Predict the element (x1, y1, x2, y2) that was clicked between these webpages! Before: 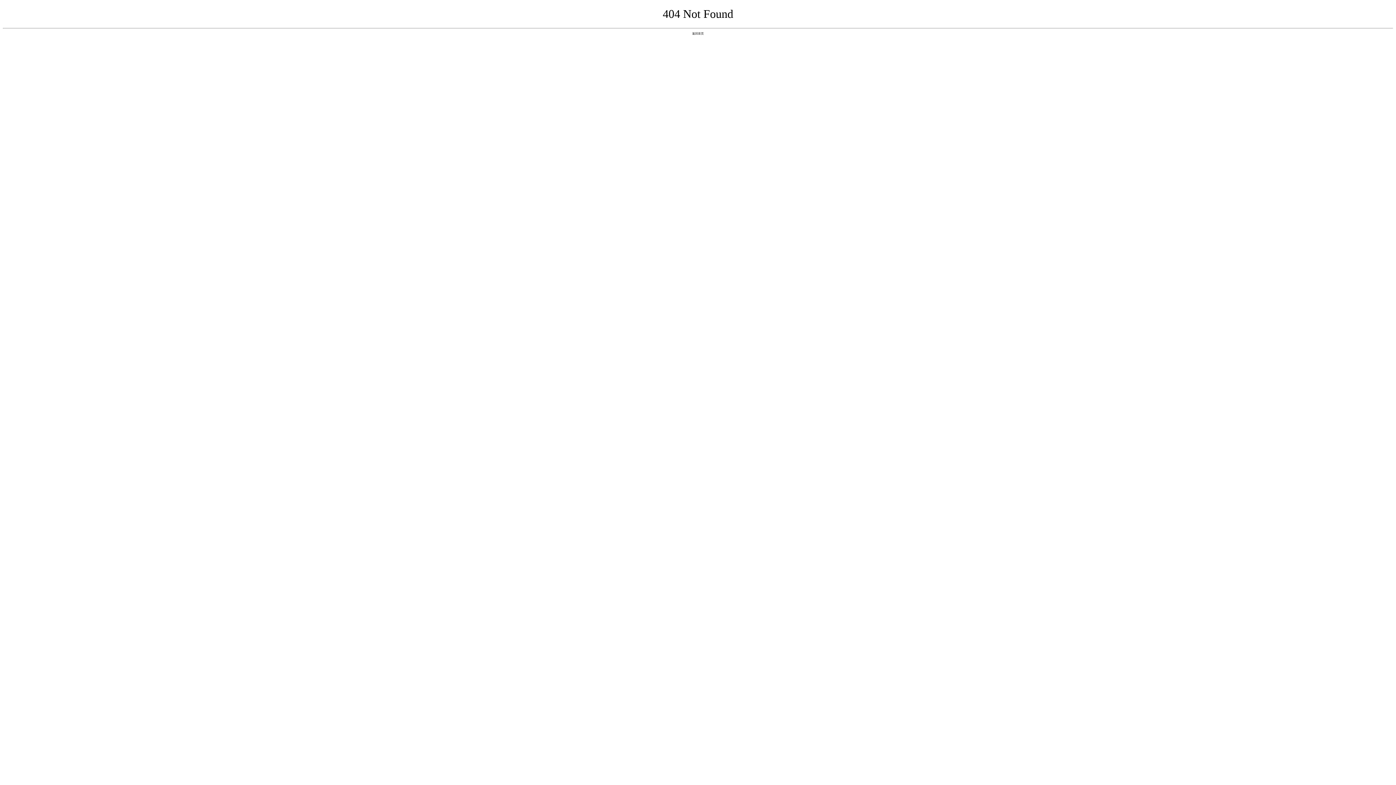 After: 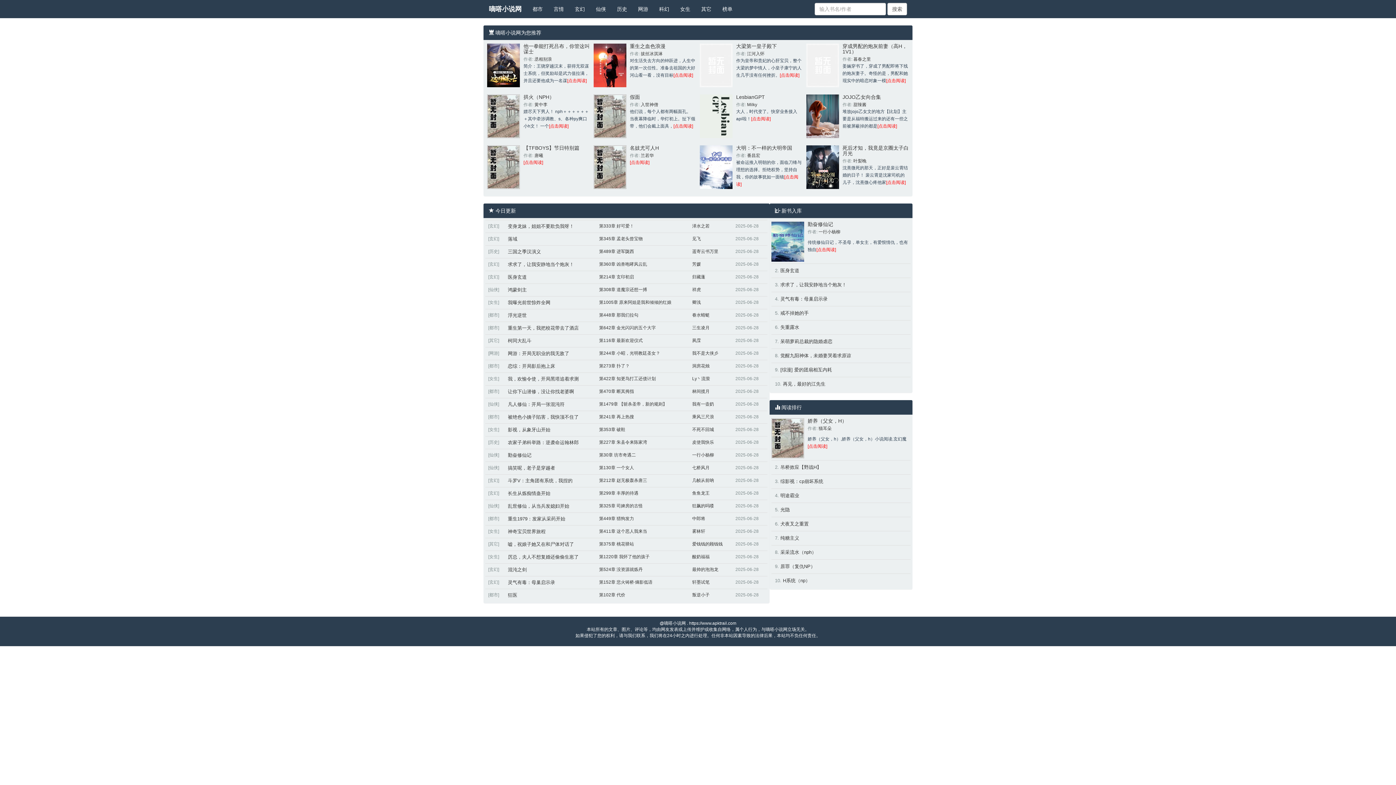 Action: label: 返回首页 bbox: (692, 31, 704, 35)